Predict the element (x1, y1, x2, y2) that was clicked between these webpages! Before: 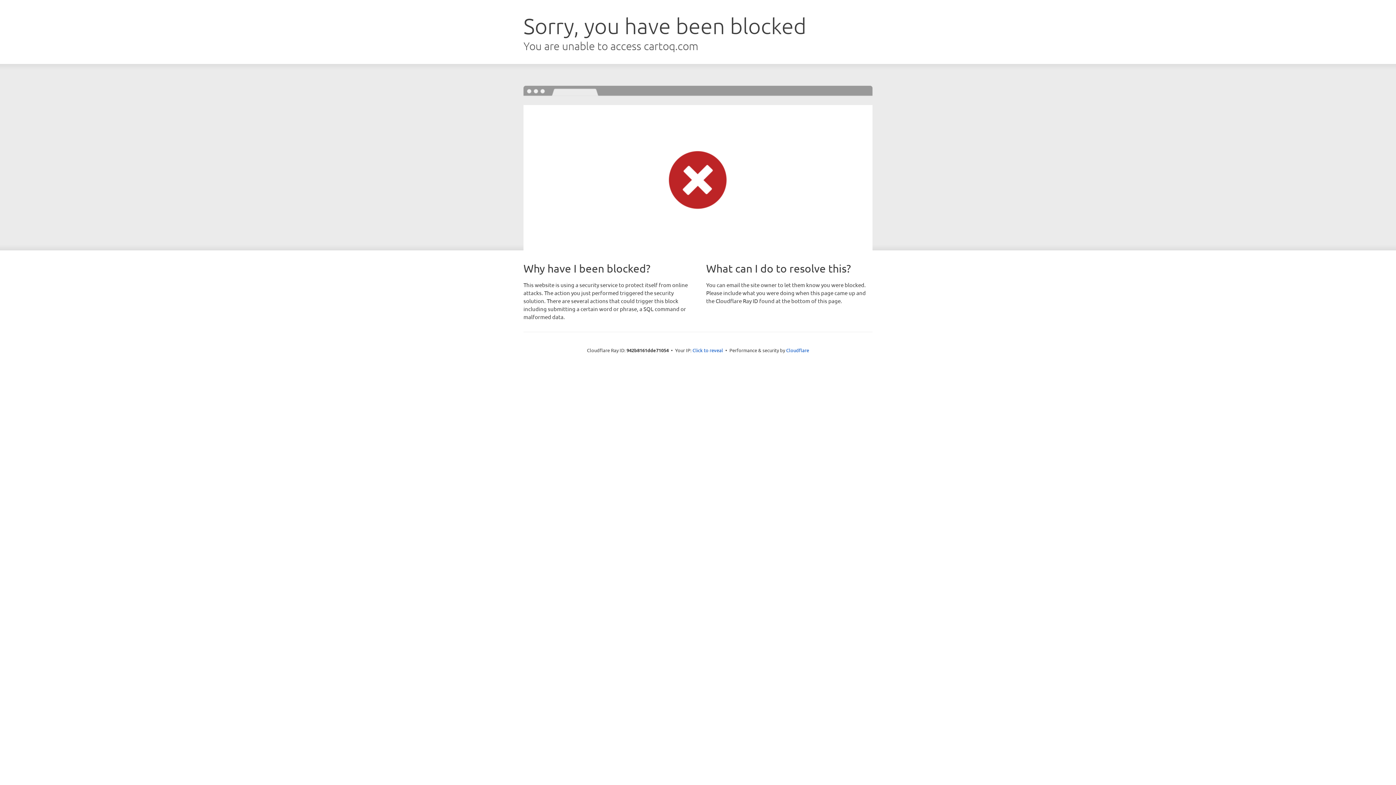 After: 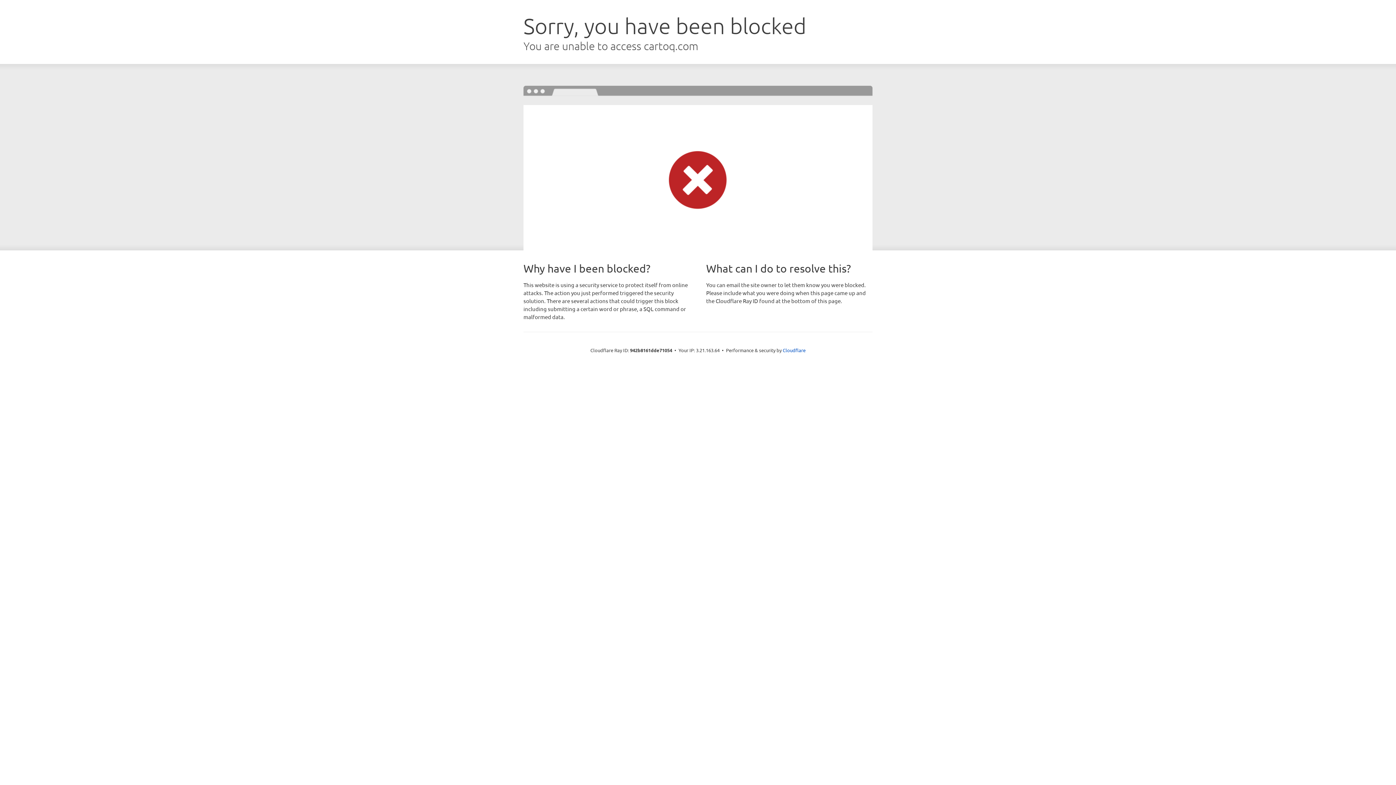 Action: label: Click to reveal bbox: (692, 346, 723, 353)